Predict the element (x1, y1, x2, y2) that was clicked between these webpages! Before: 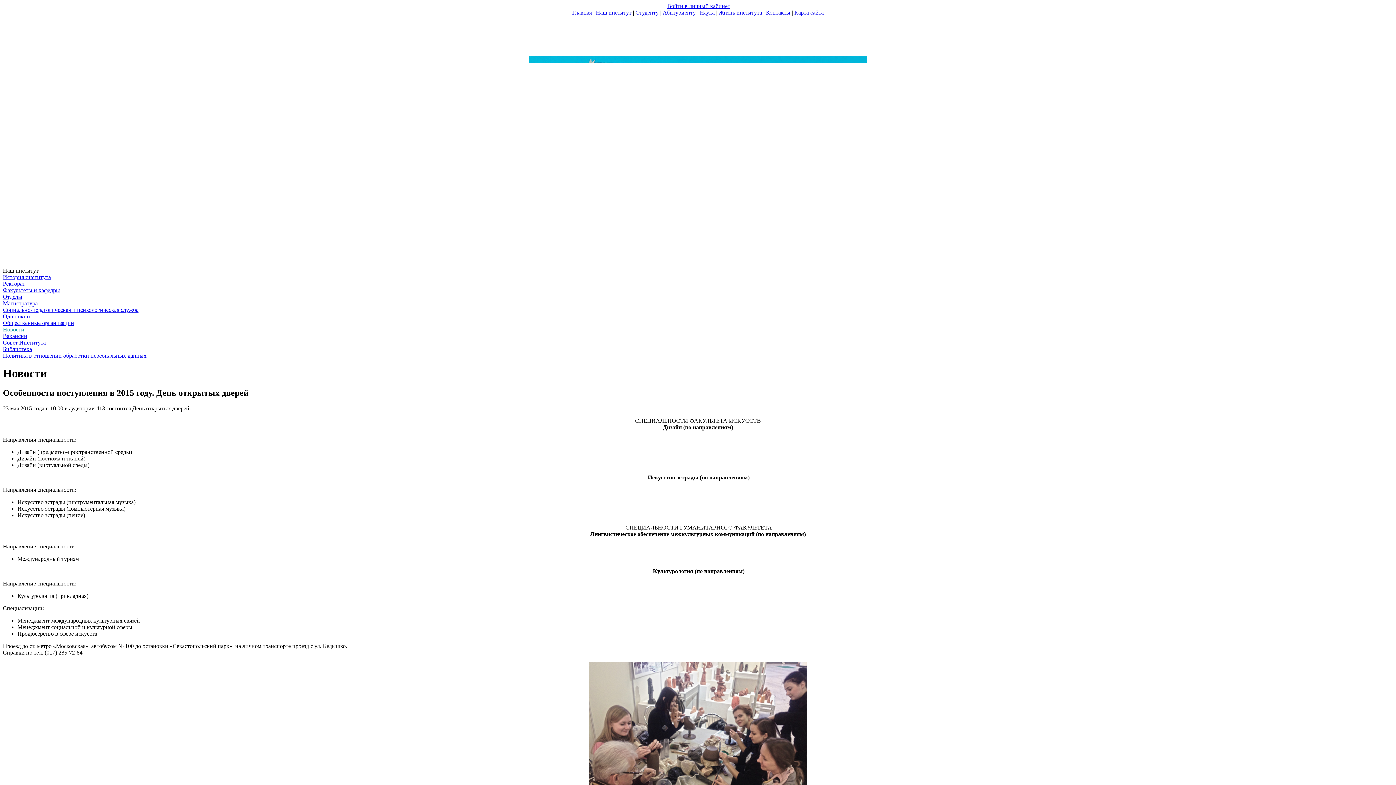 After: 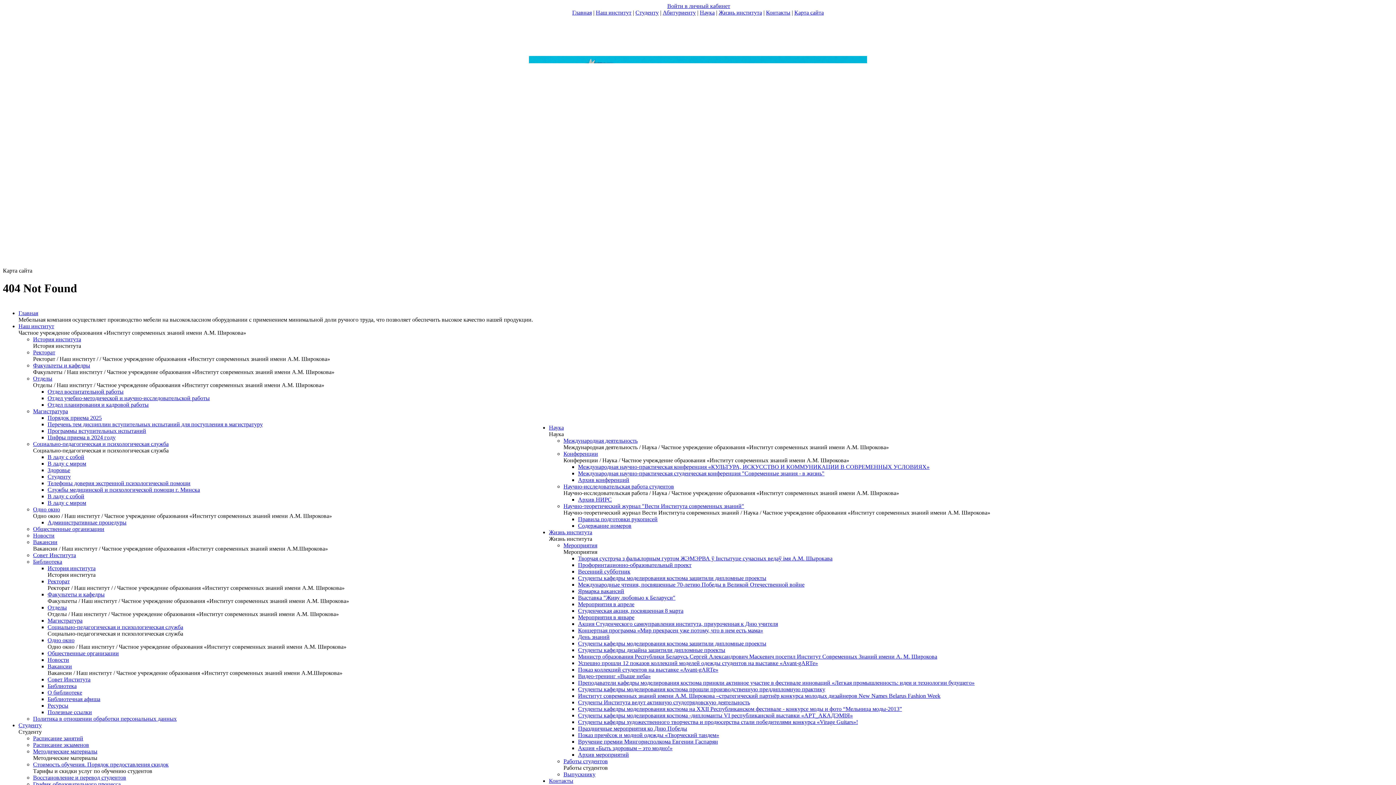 Action: bbox: (794, 9, 824, 15) label: Карта сайта